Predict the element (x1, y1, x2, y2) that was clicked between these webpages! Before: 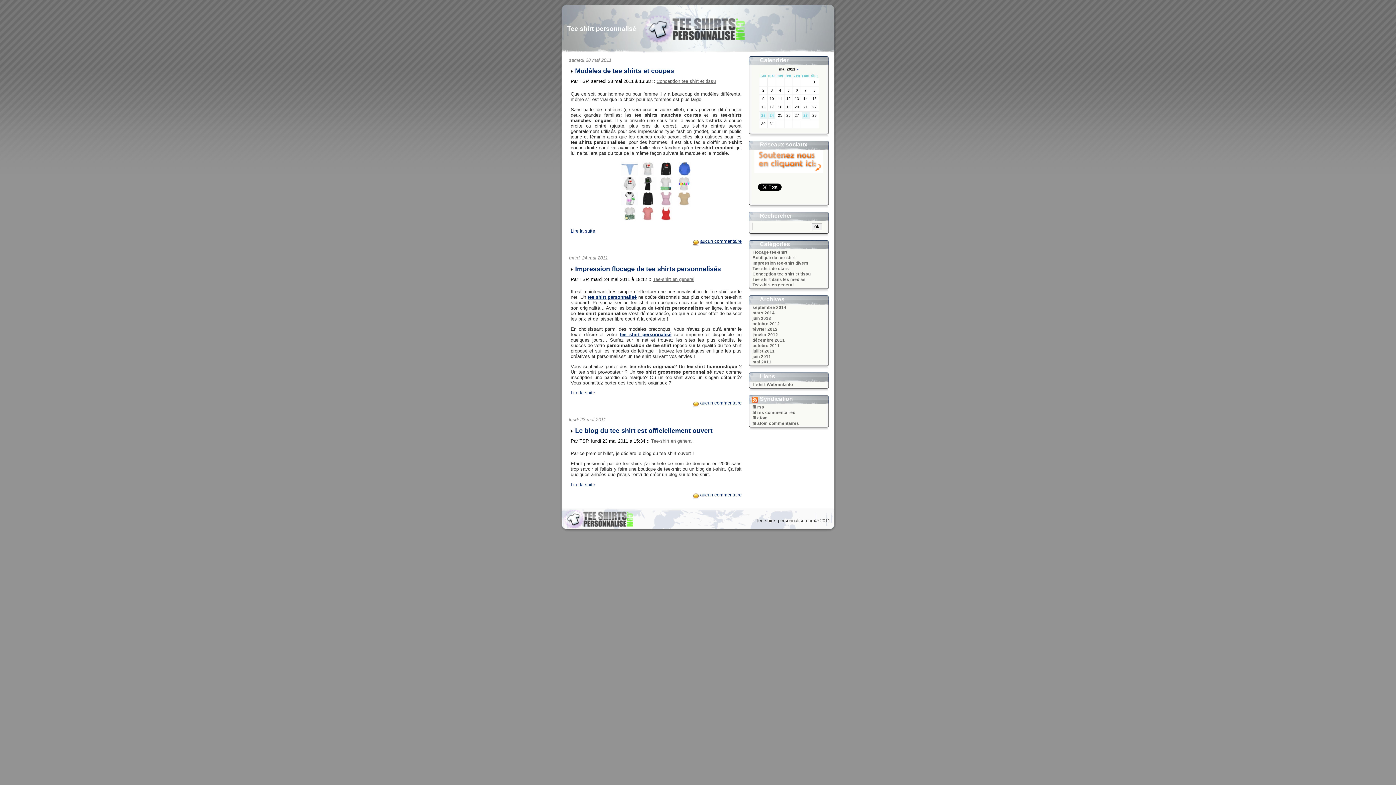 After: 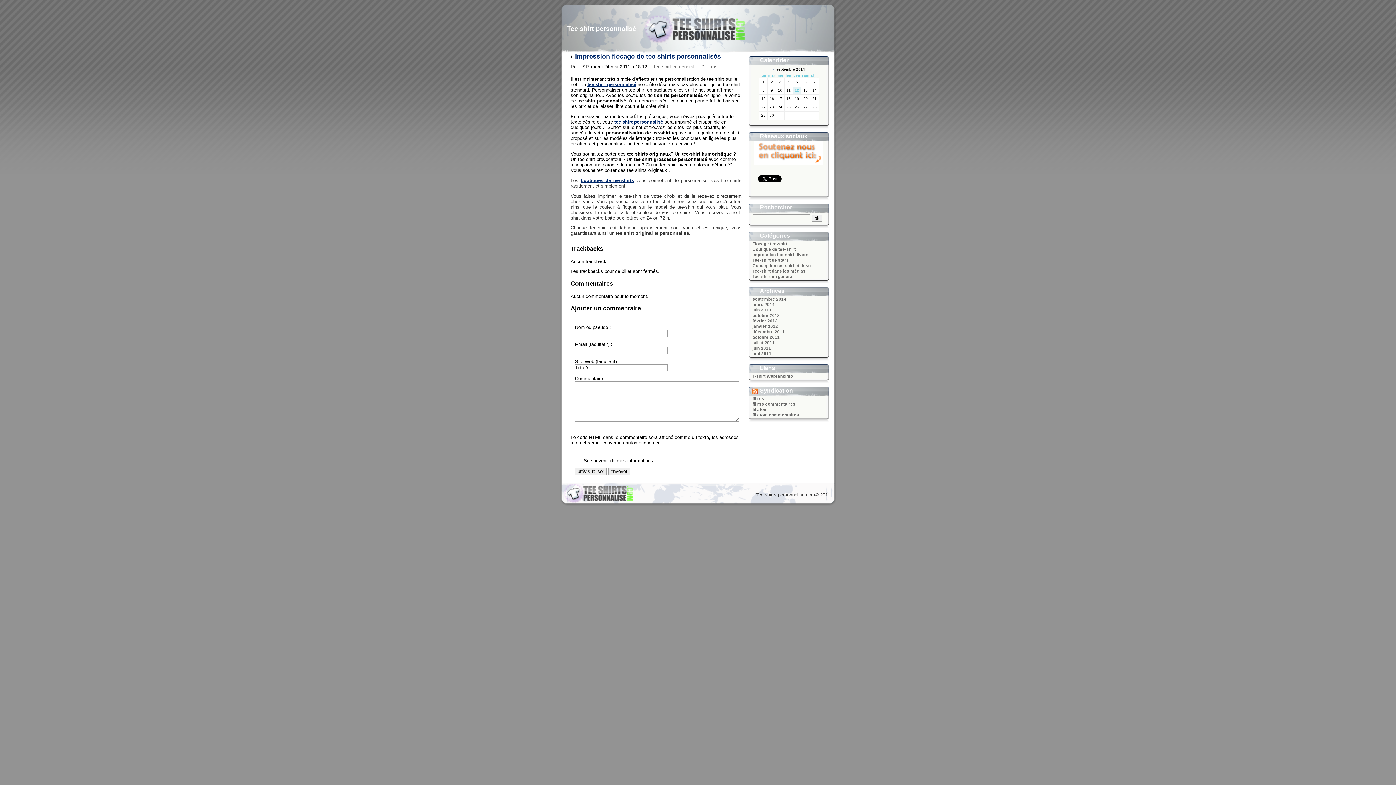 Action: bbox: (700, 400, 741, 405) label: aucun commentaire